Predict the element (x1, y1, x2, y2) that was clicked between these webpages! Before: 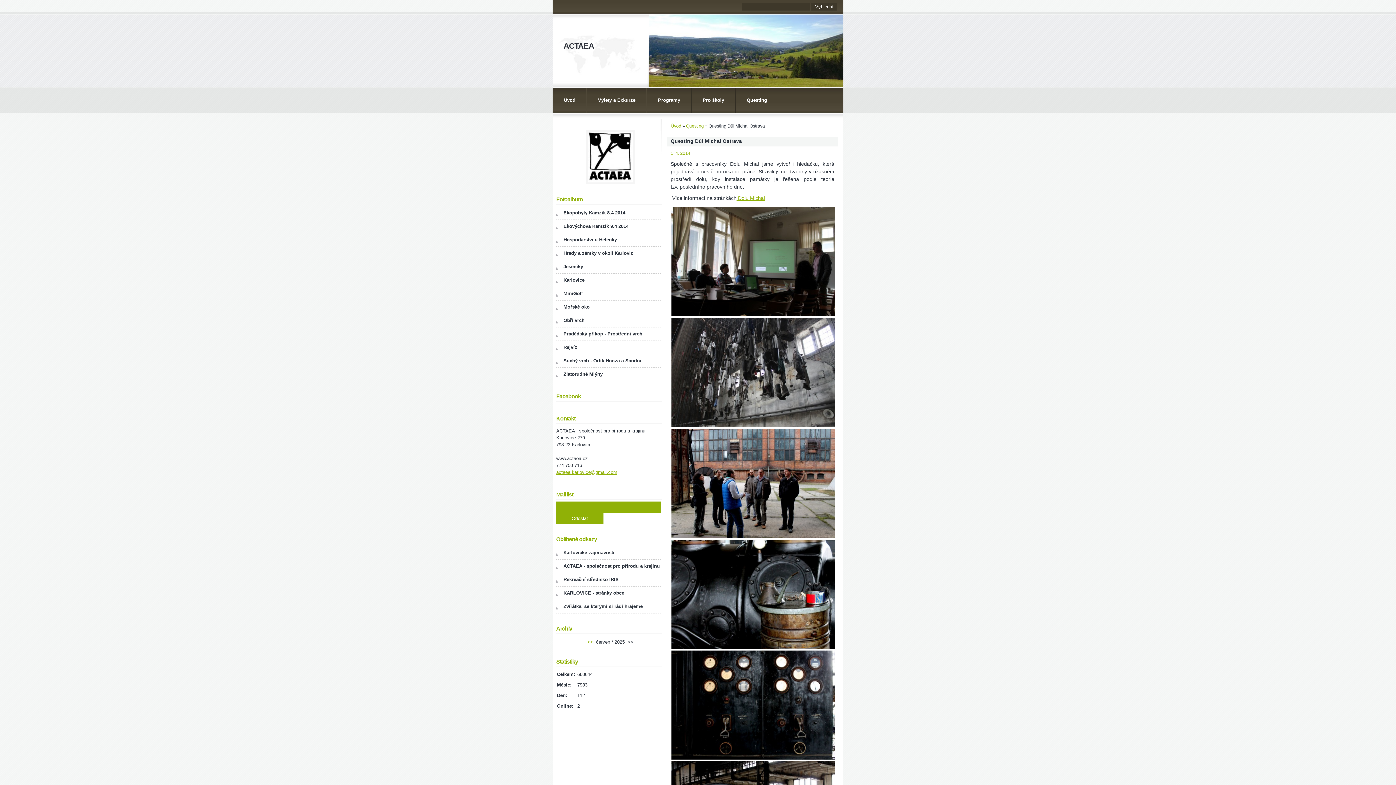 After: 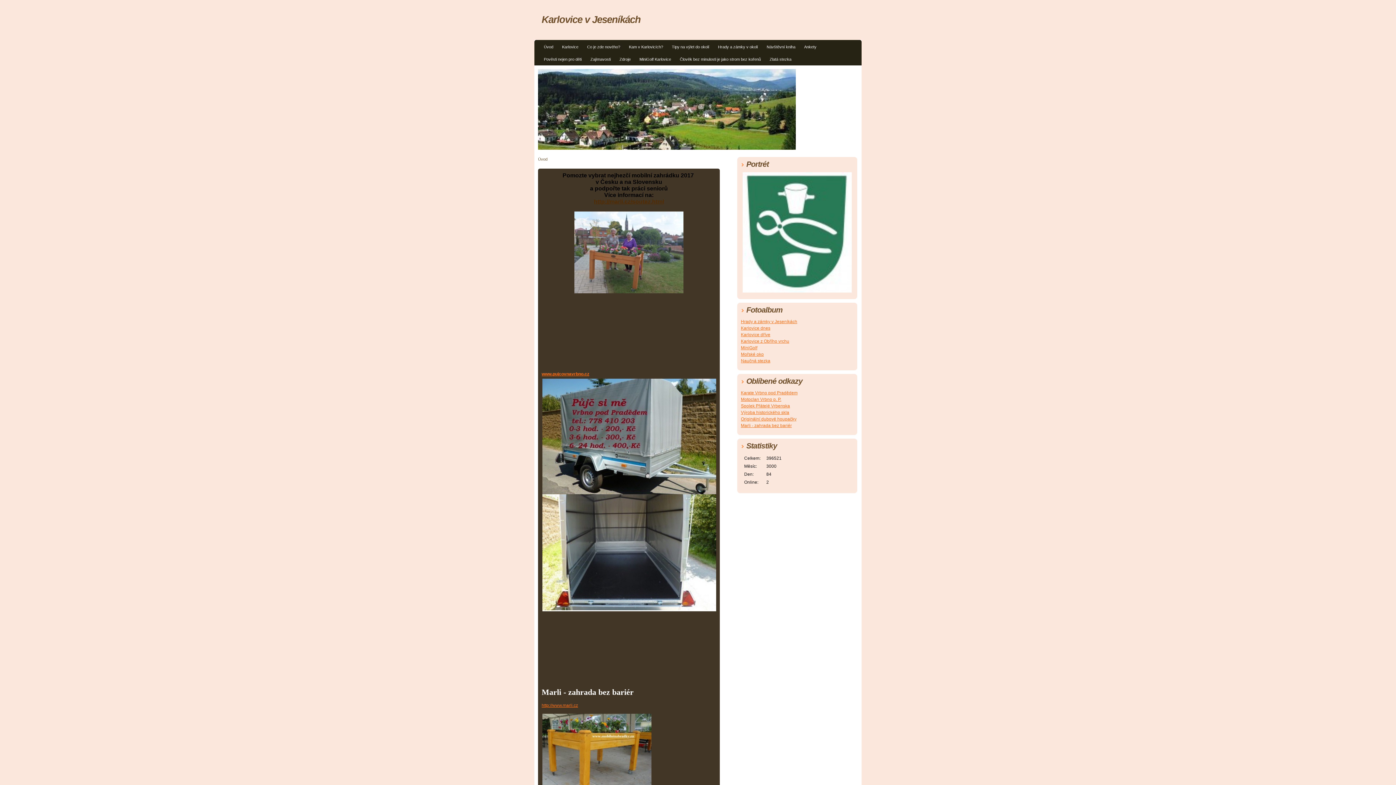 Action: bbox: (556, 550, 664, 556) label: Karlovické zajímavosti